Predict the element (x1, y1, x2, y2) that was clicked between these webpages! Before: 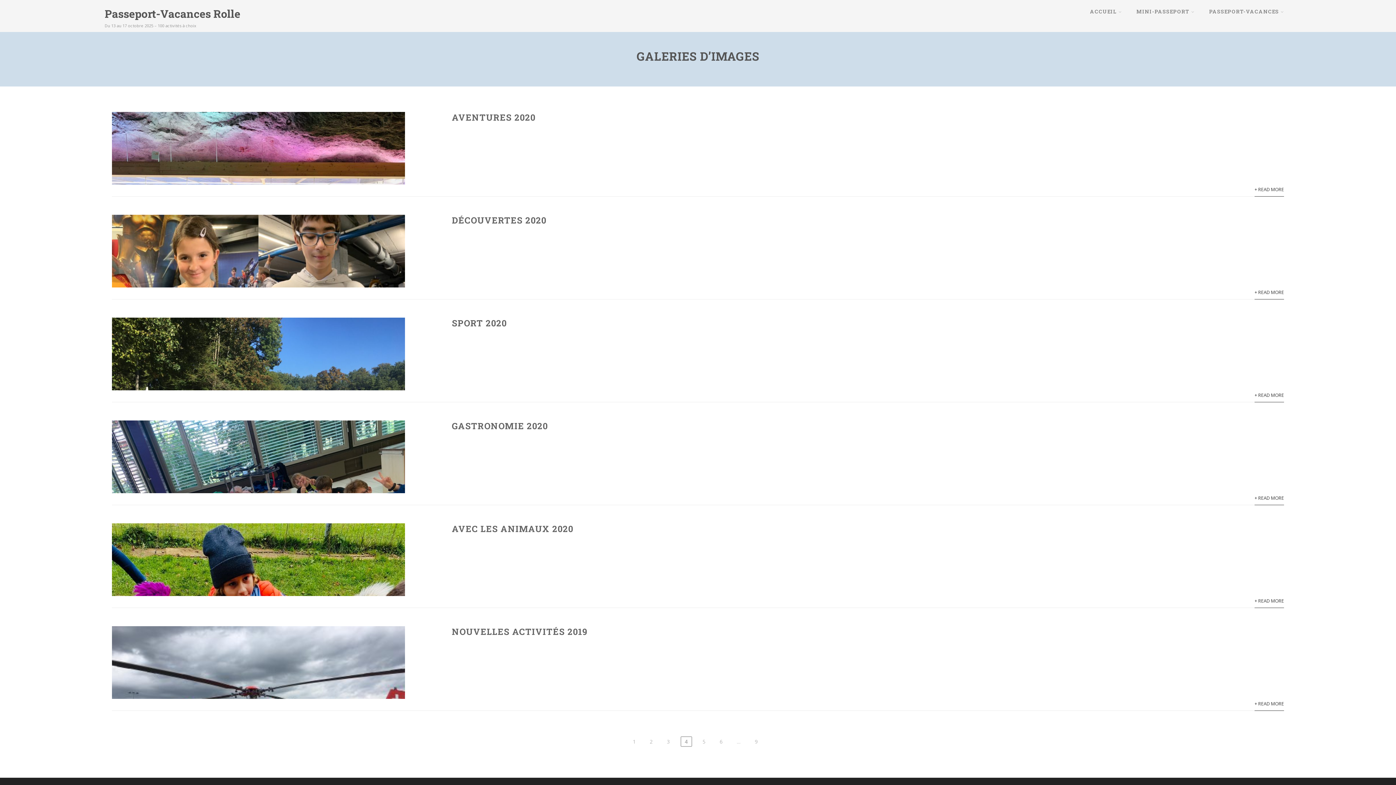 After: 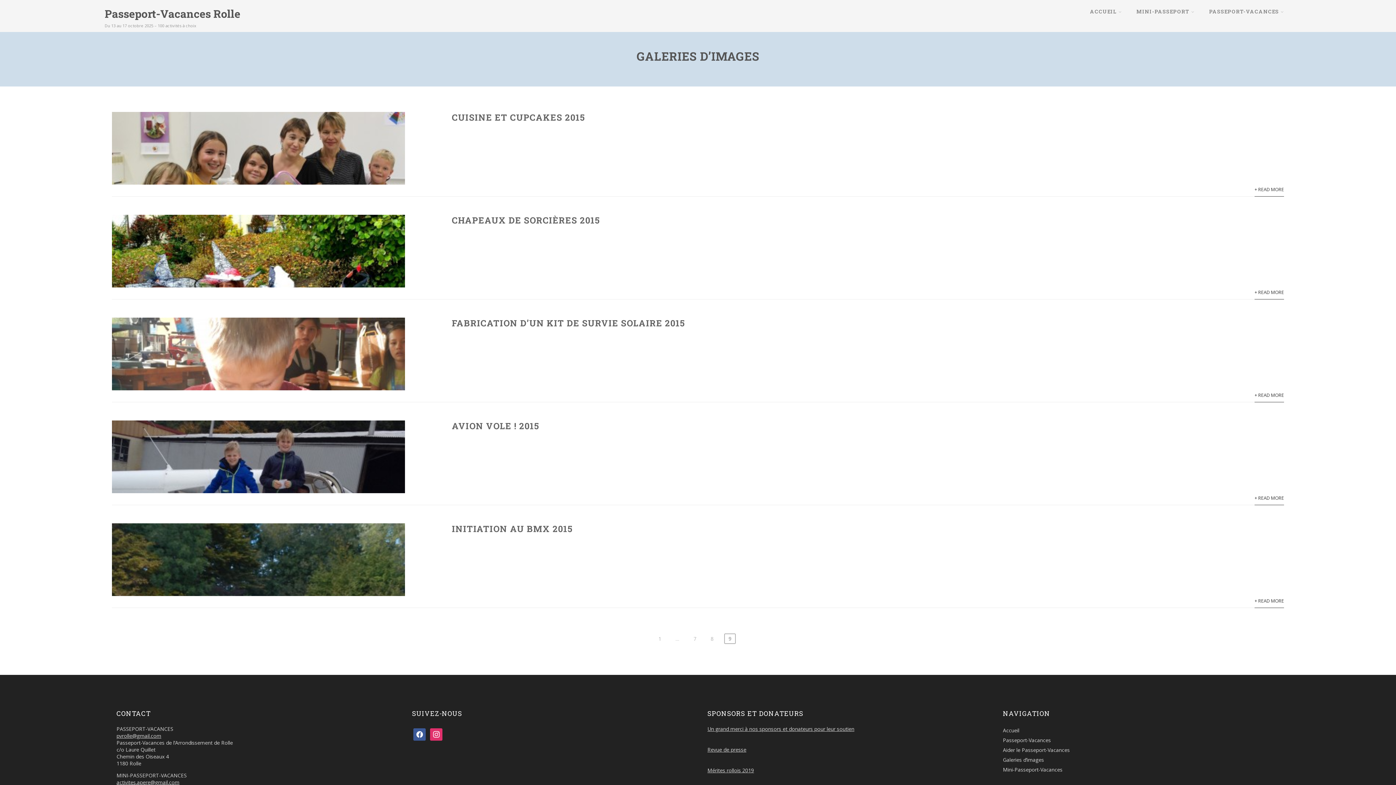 Action: bbox: (751, 737, 761, 746) label: 9